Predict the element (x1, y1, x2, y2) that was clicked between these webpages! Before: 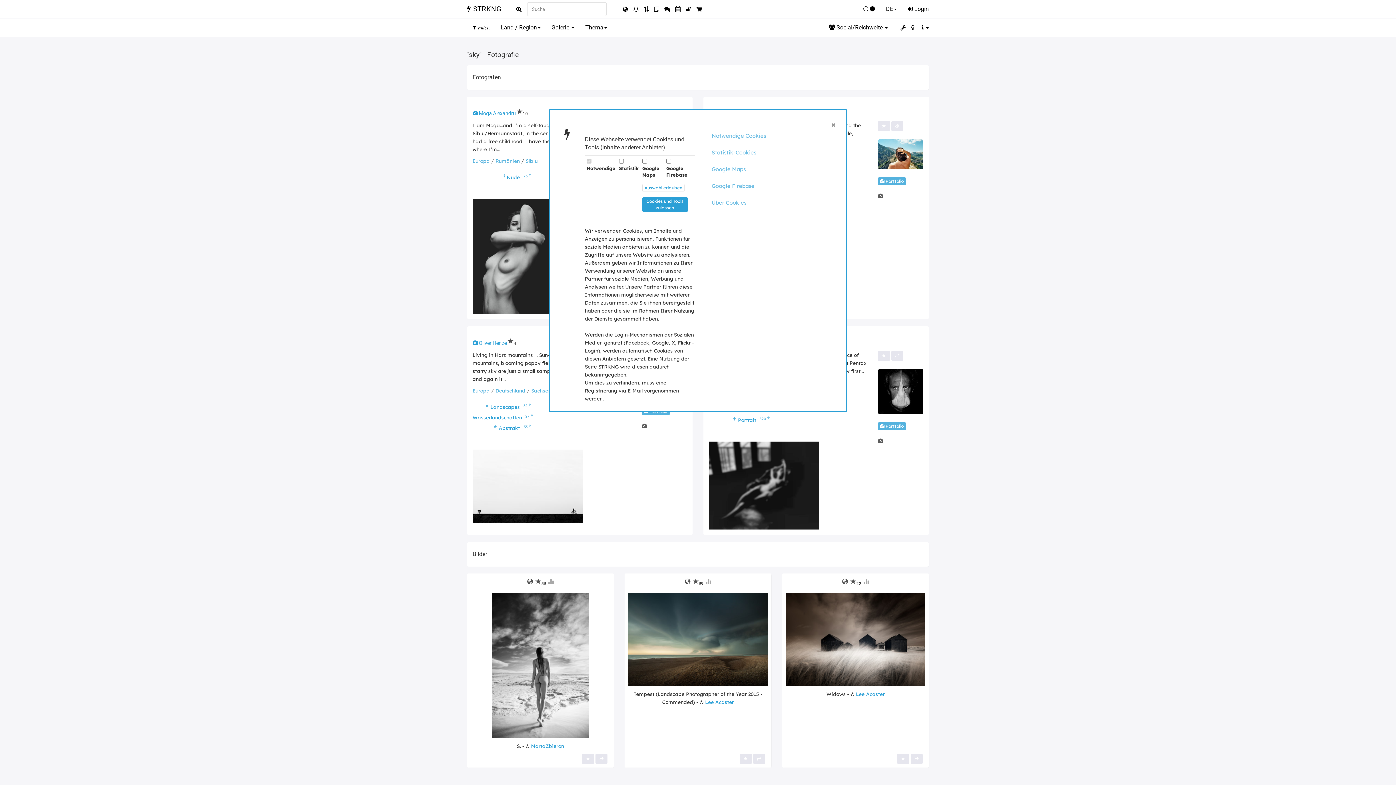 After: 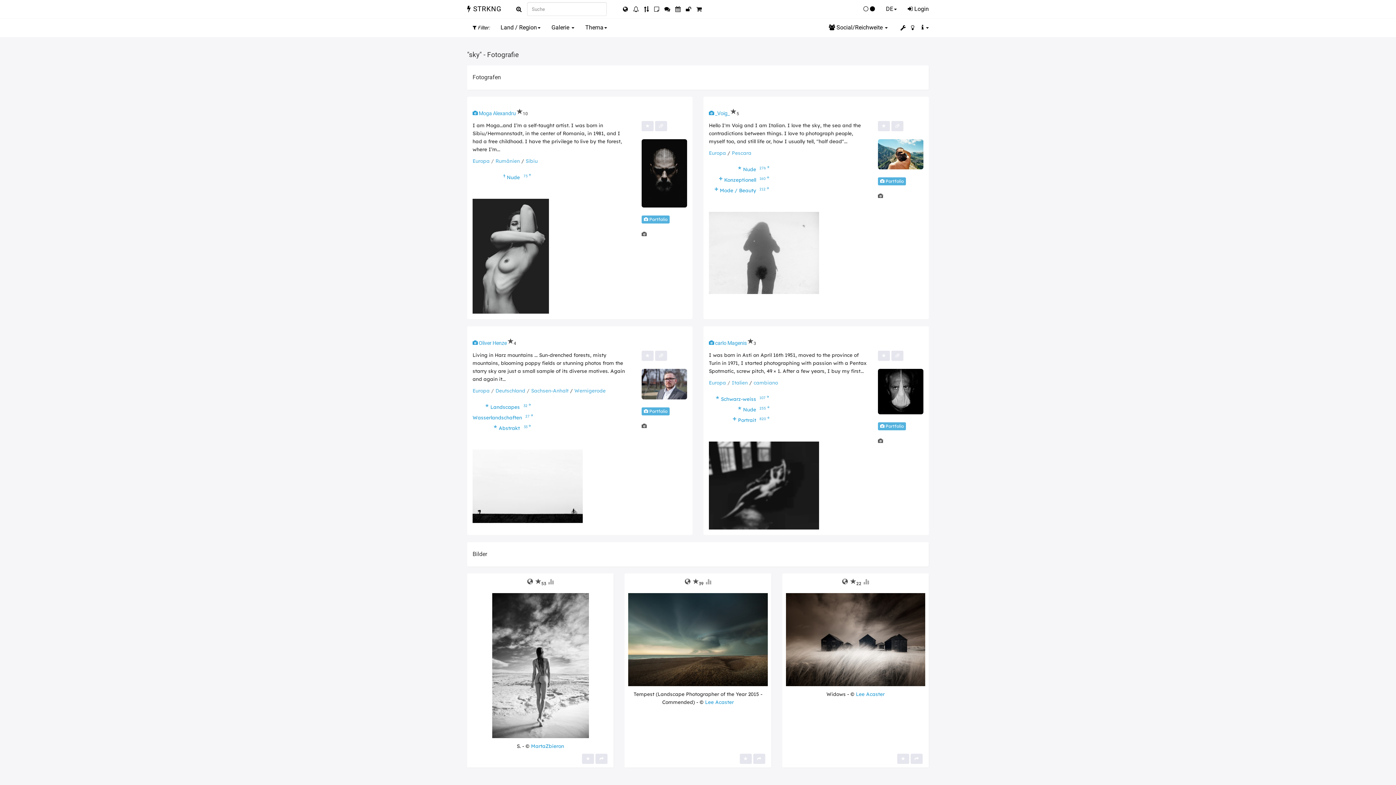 Action: label: ×
Close bbox: (831, 120, 835, 128)